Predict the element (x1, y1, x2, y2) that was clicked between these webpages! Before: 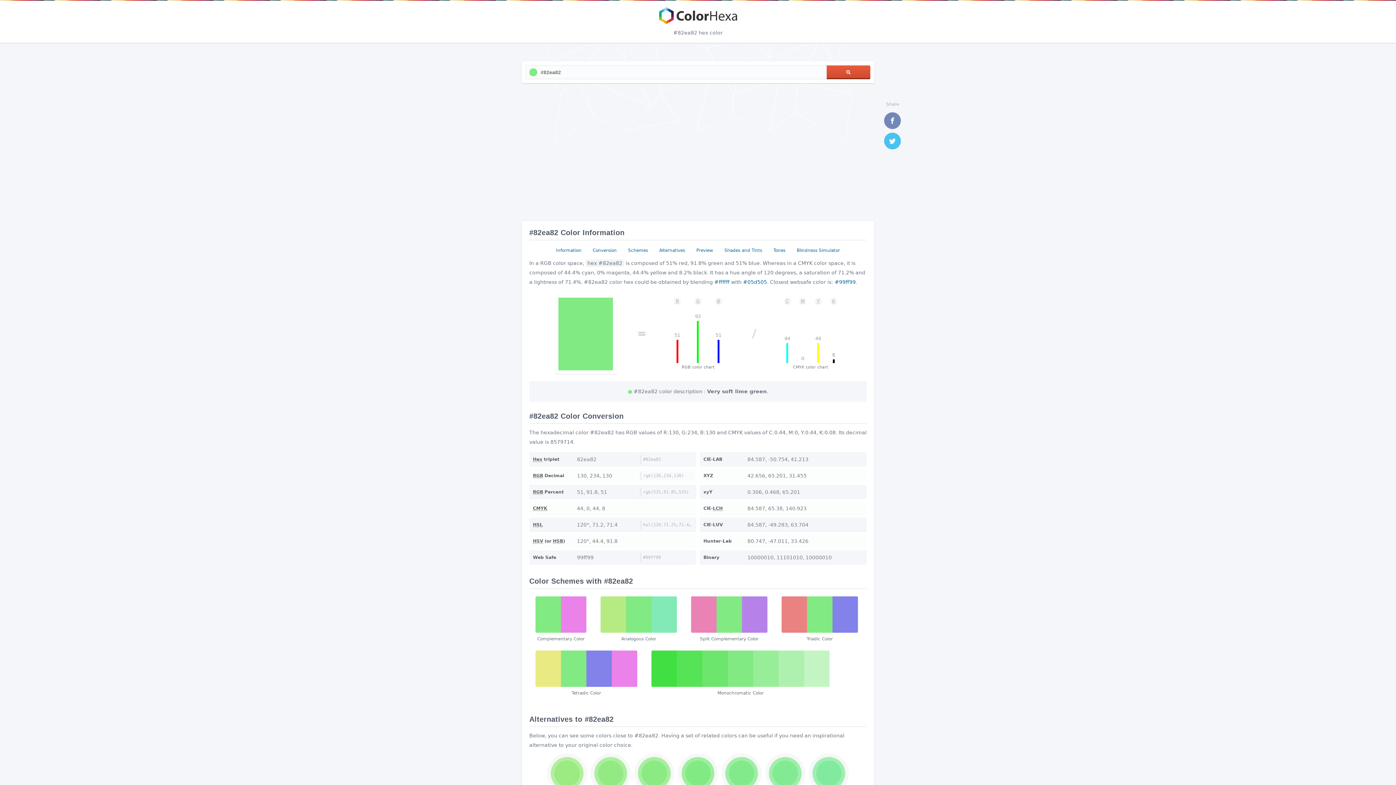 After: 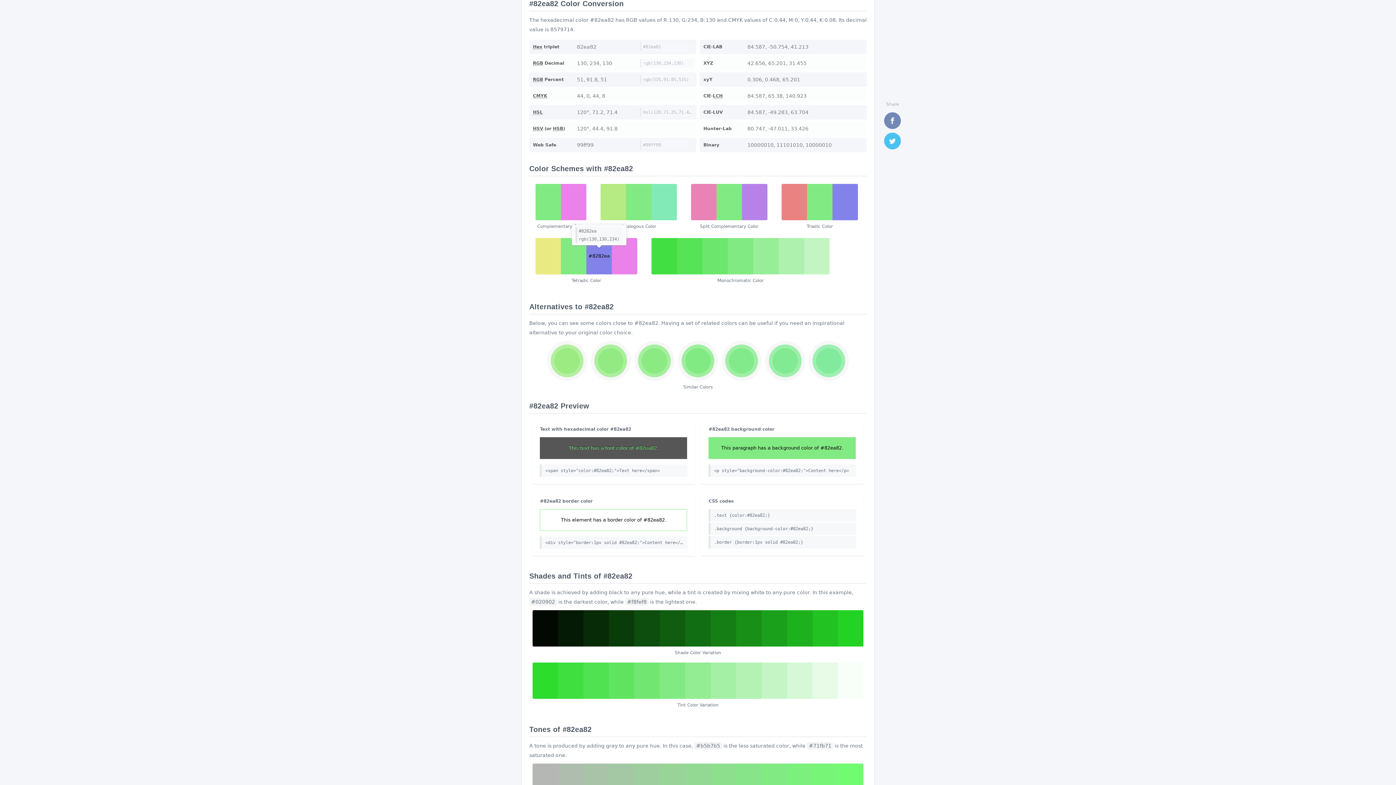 Action: label: Conversion bbox: (589, 245, 620, 255)